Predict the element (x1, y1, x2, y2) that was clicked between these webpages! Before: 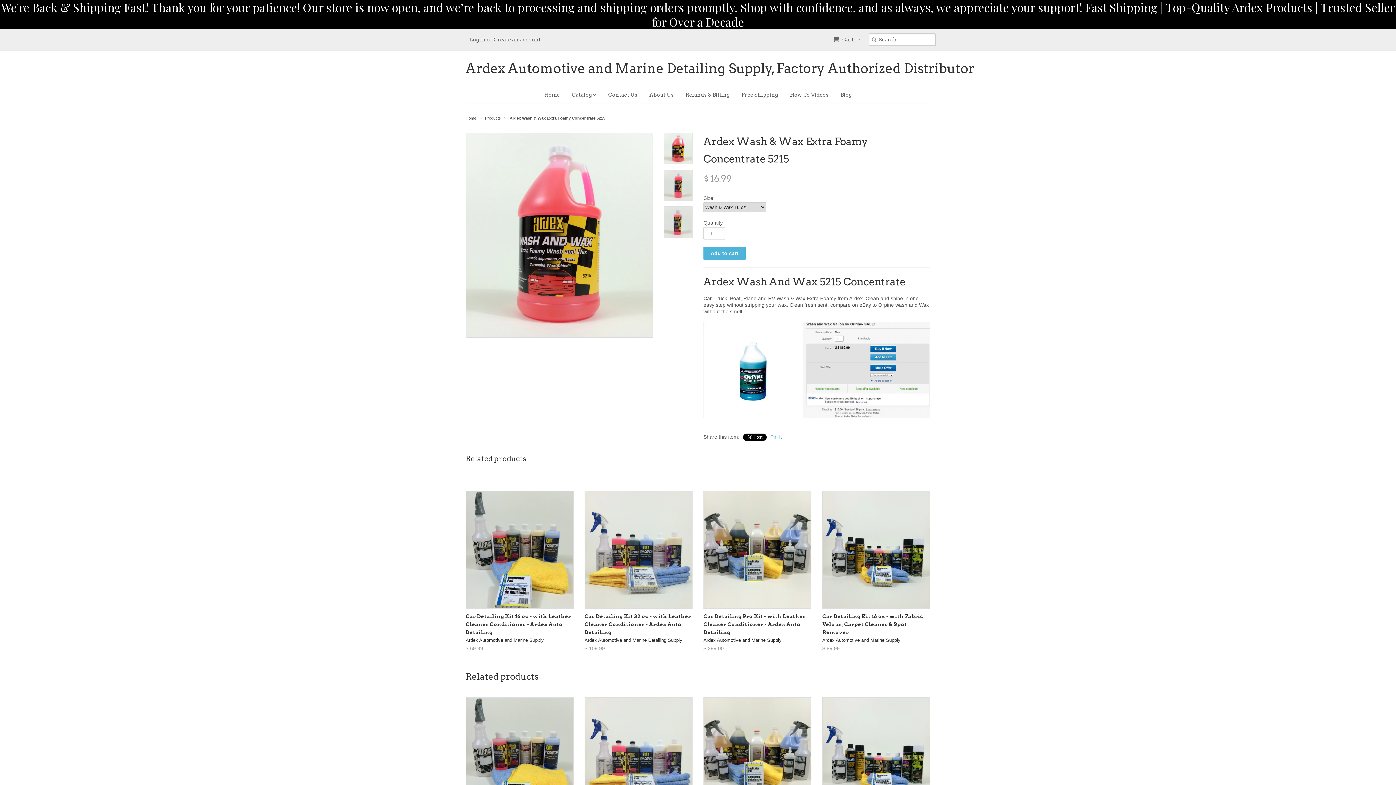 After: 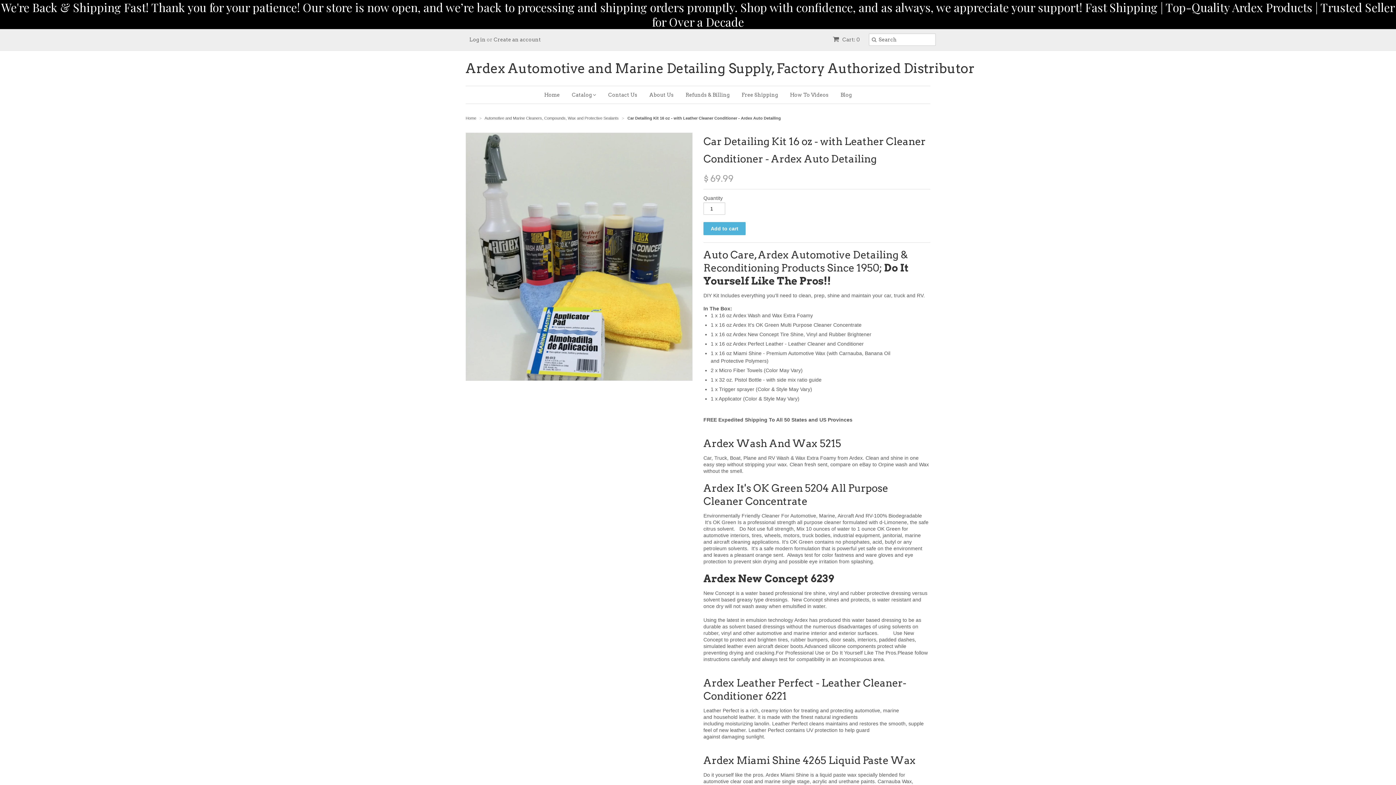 Action: bbox: (465, 697, 573, 816)